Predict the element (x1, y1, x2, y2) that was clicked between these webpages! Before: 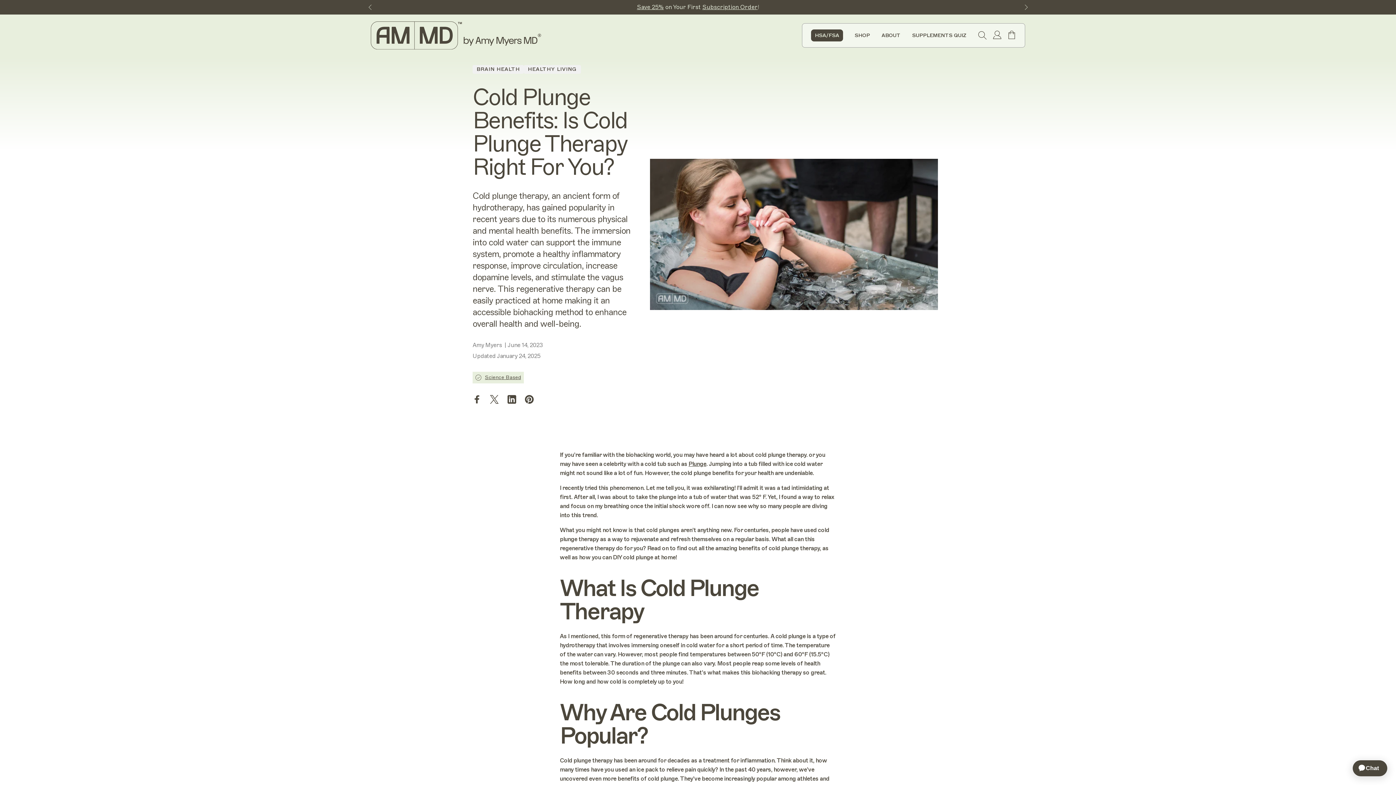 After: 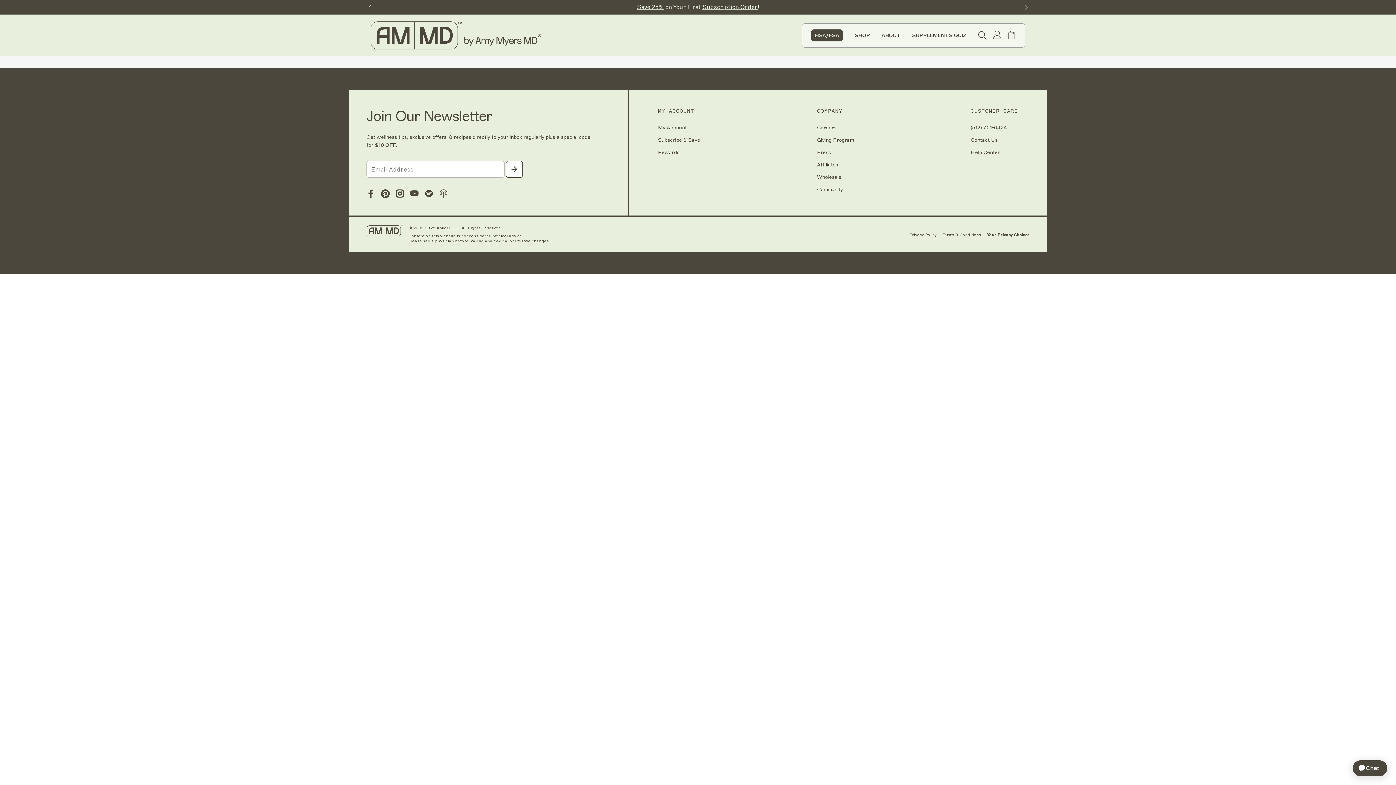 Action: bbox: (912, 32, 966, 38) label: Supplements Quiz